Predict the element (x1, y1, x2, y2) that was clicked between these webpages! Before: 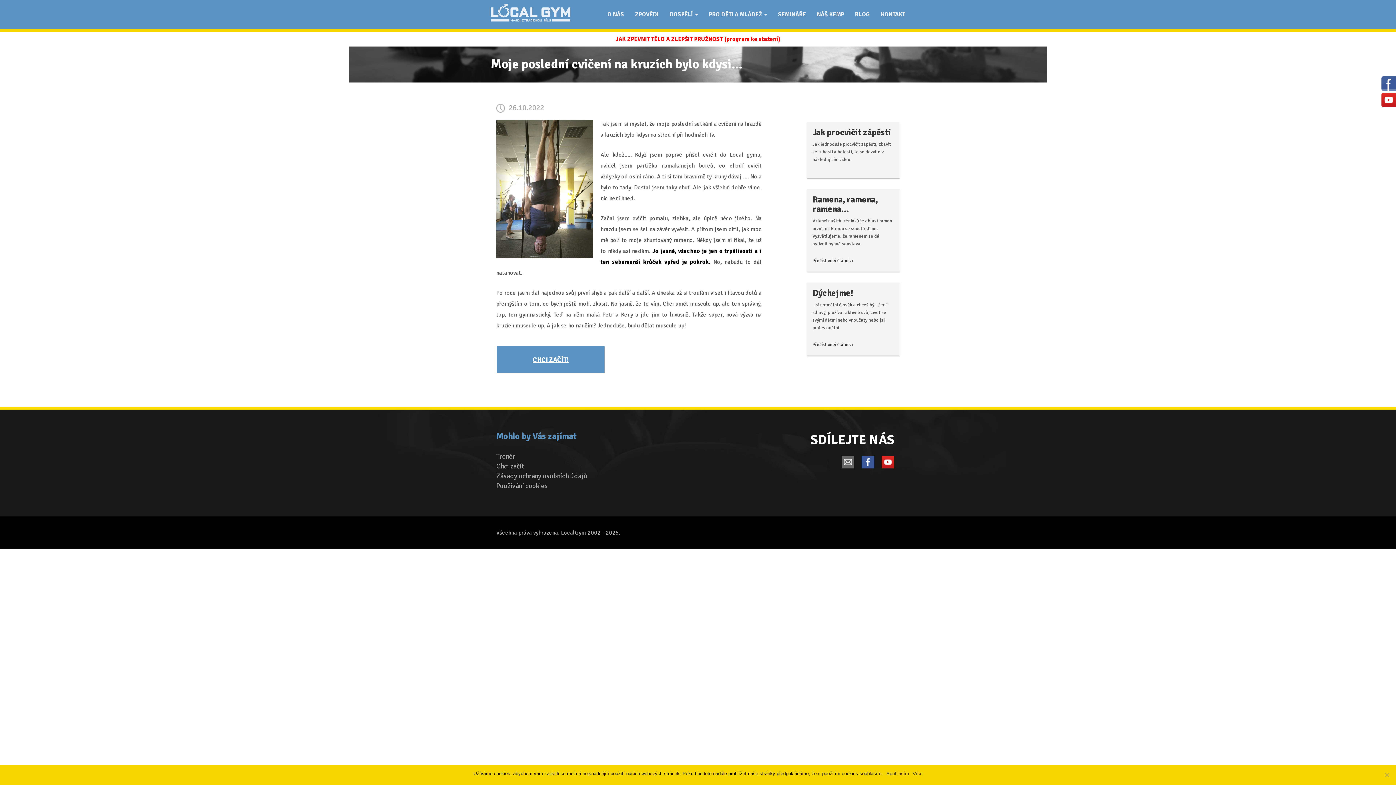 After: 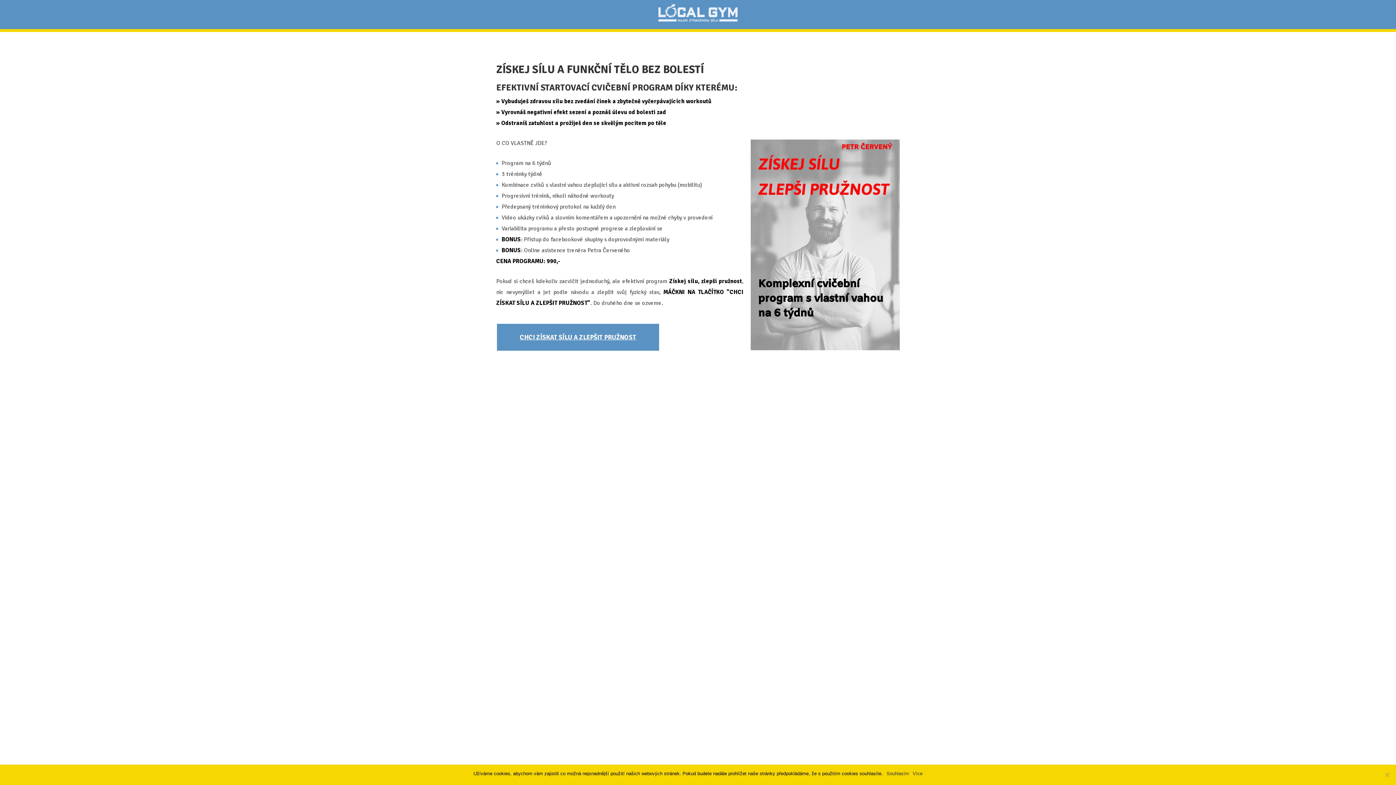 Action: label: JAK ZPEVNIT TĚLO A ZLEPŠIT PRUŽNOST (program ke stažení) bbox: (615, 35, 780, 42)